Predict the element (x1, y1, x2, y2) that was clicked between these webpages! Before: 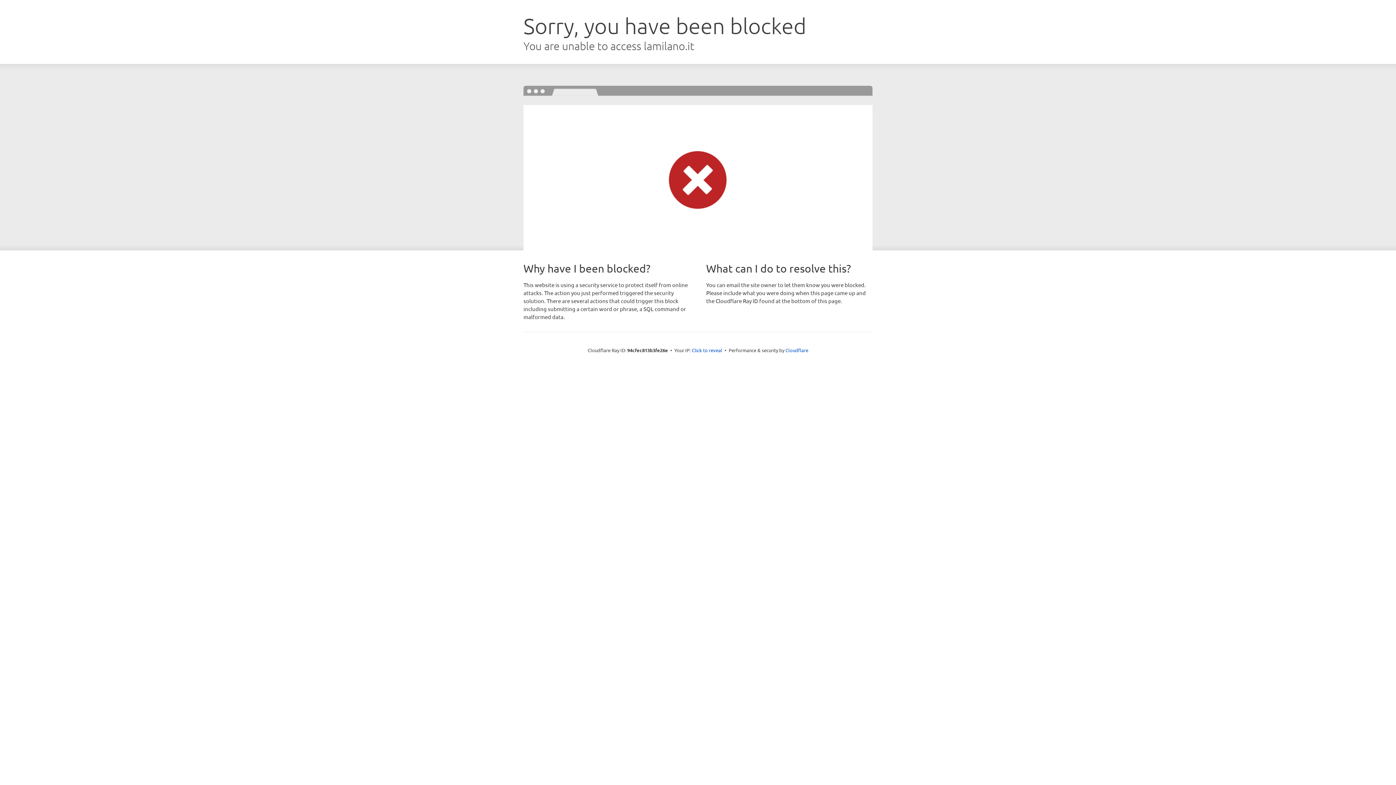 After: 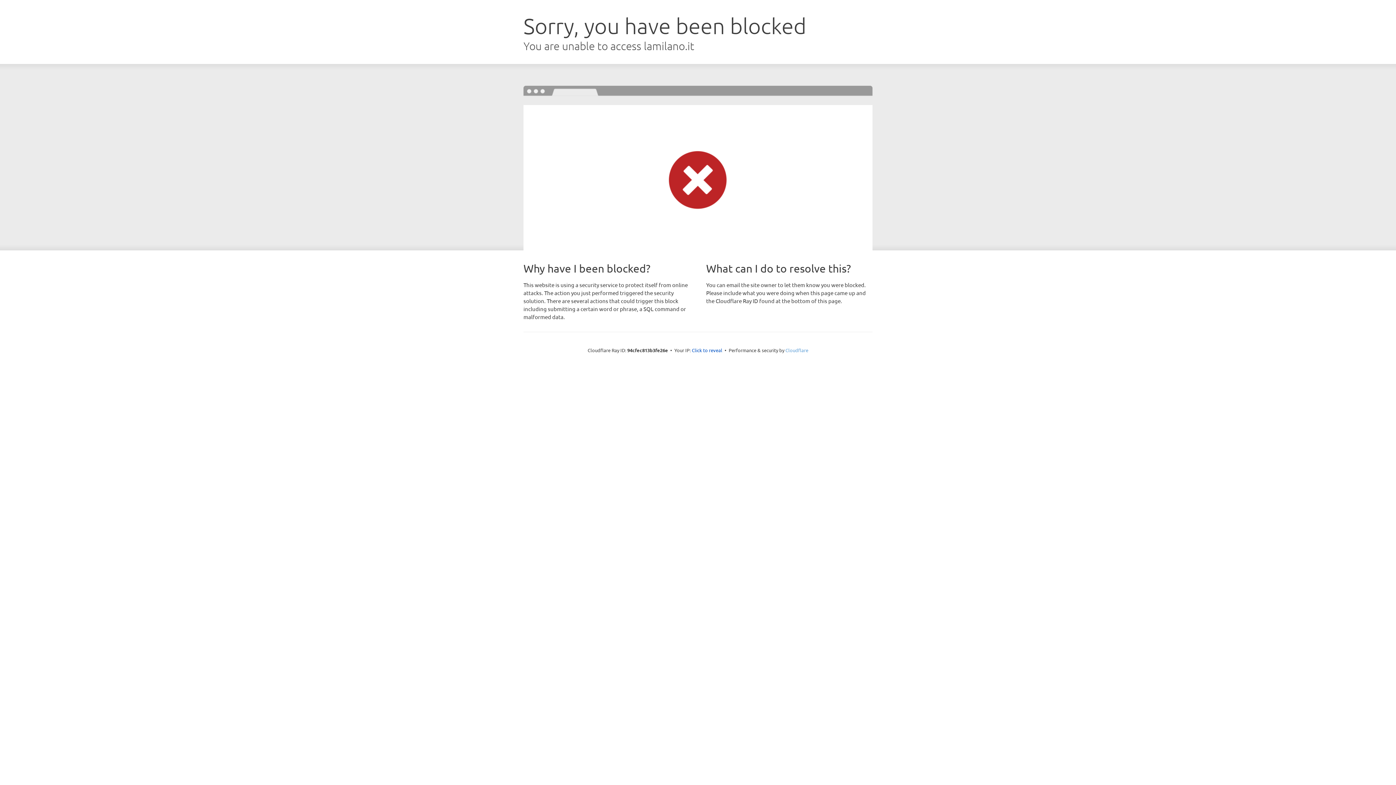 Action: bbox: (785, 347, 808, 353) label: Cloudflare